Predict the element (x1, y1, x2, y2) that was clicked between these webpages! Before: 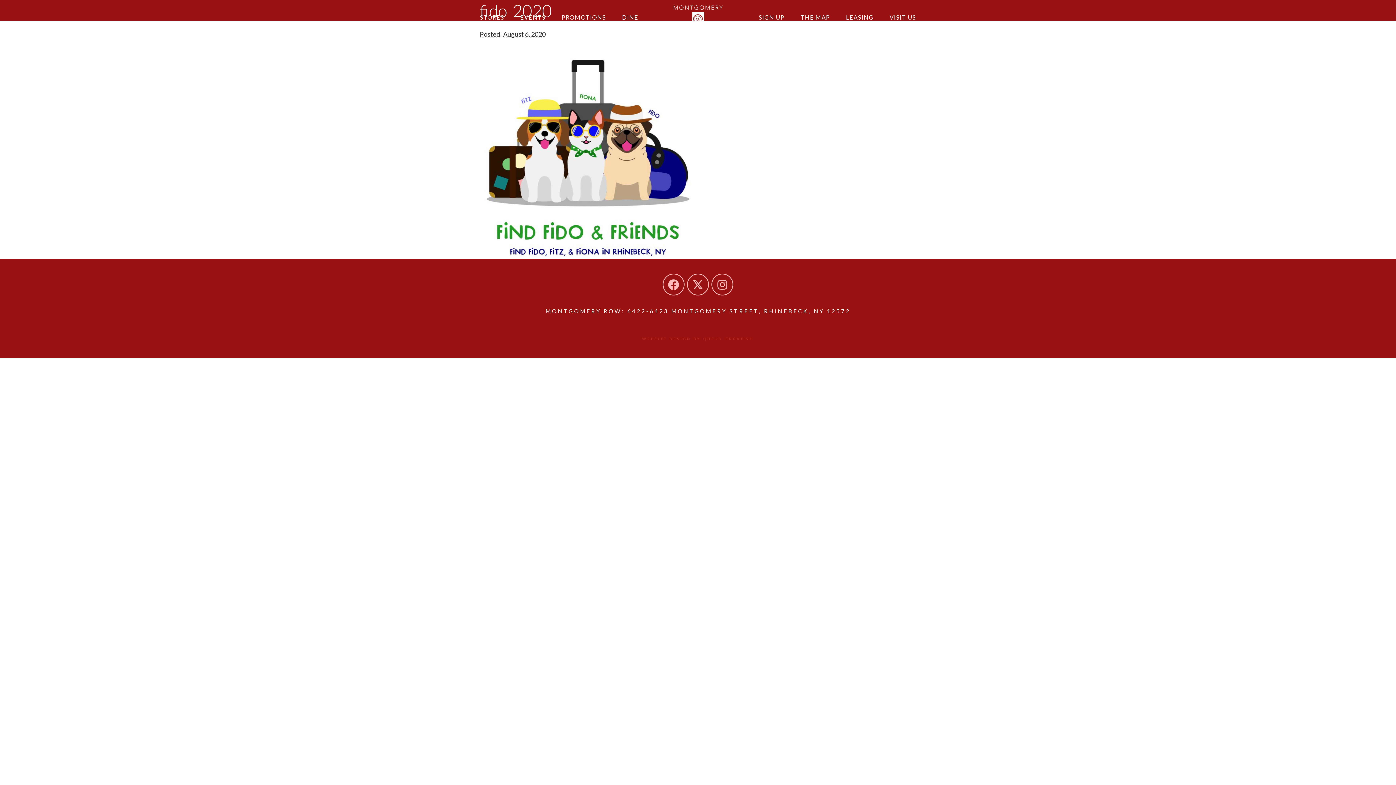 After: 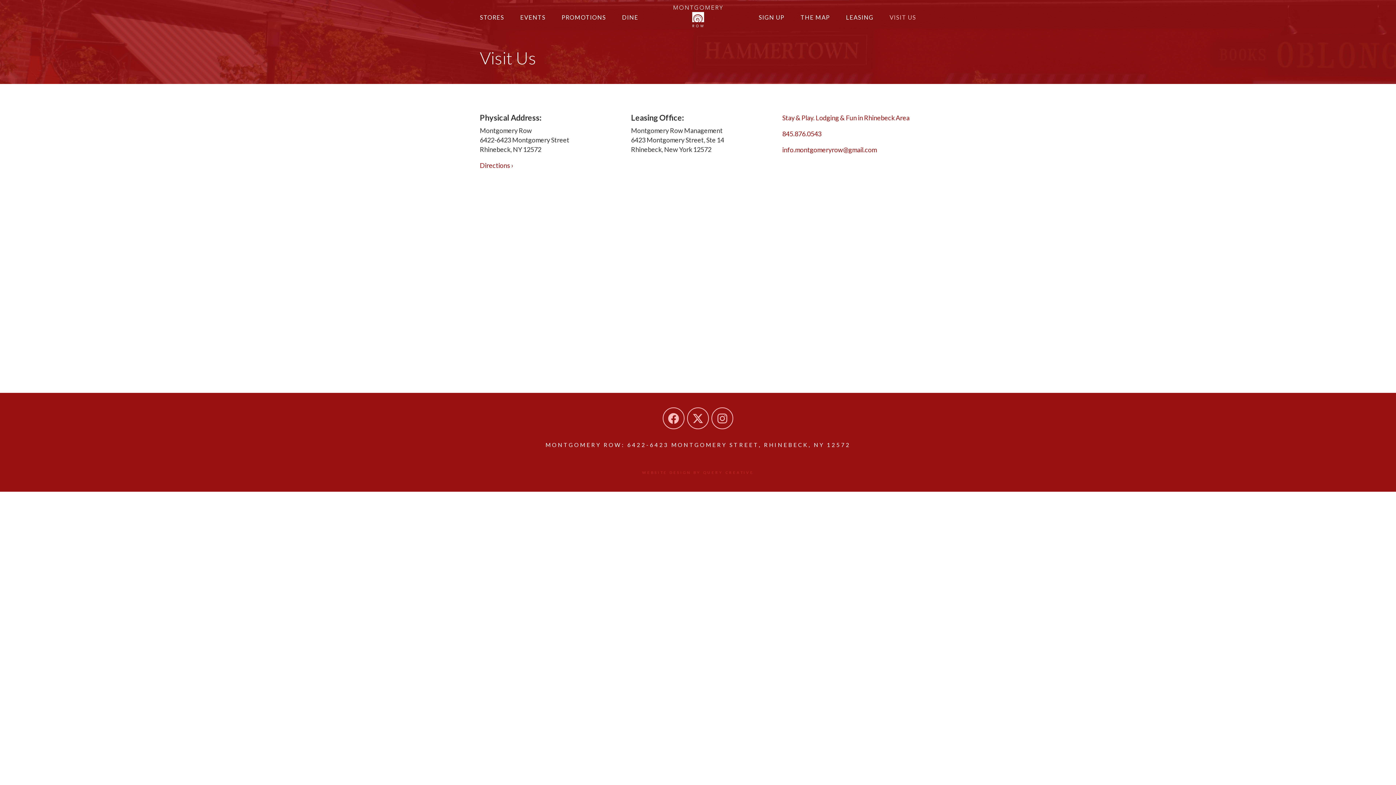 Action: label: VISIT US bbox: (882, 8, 916, 26)